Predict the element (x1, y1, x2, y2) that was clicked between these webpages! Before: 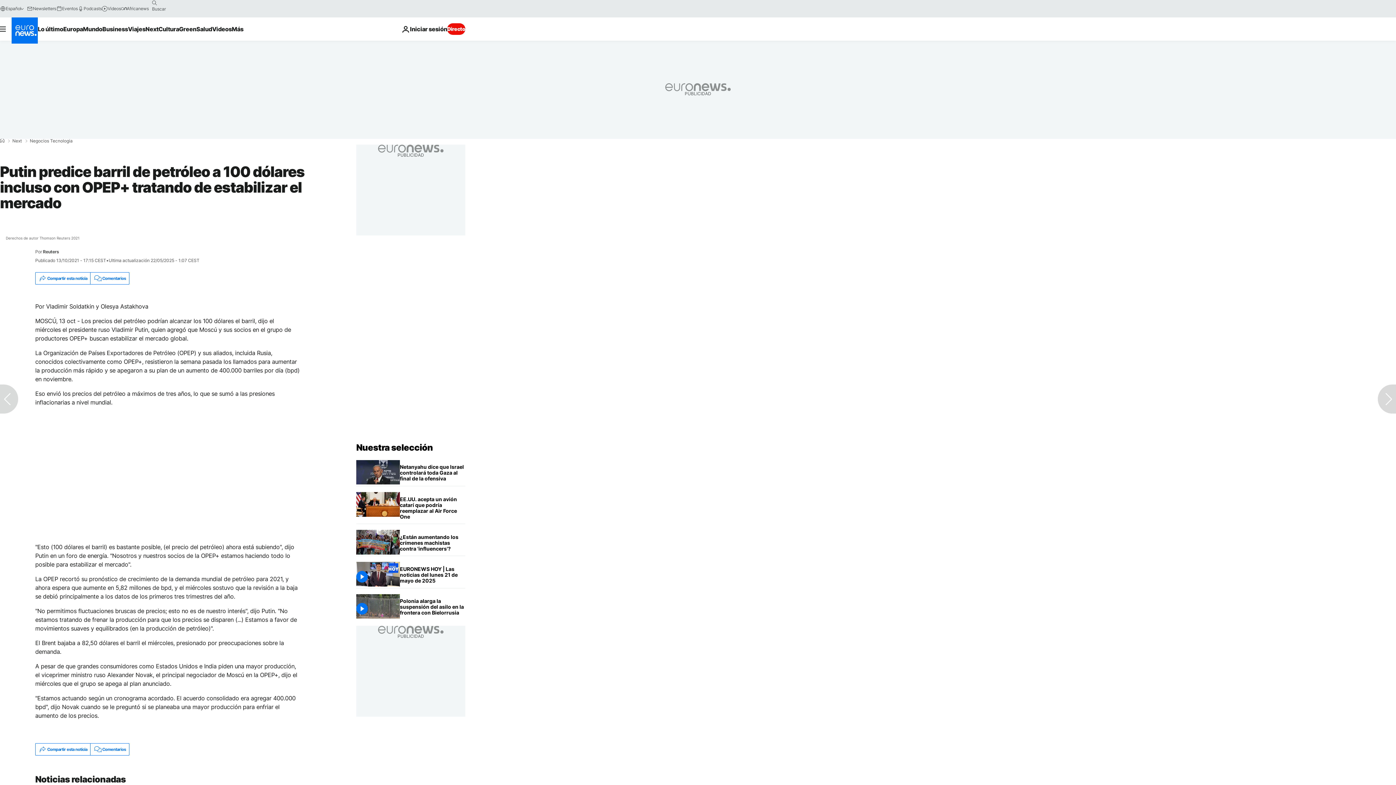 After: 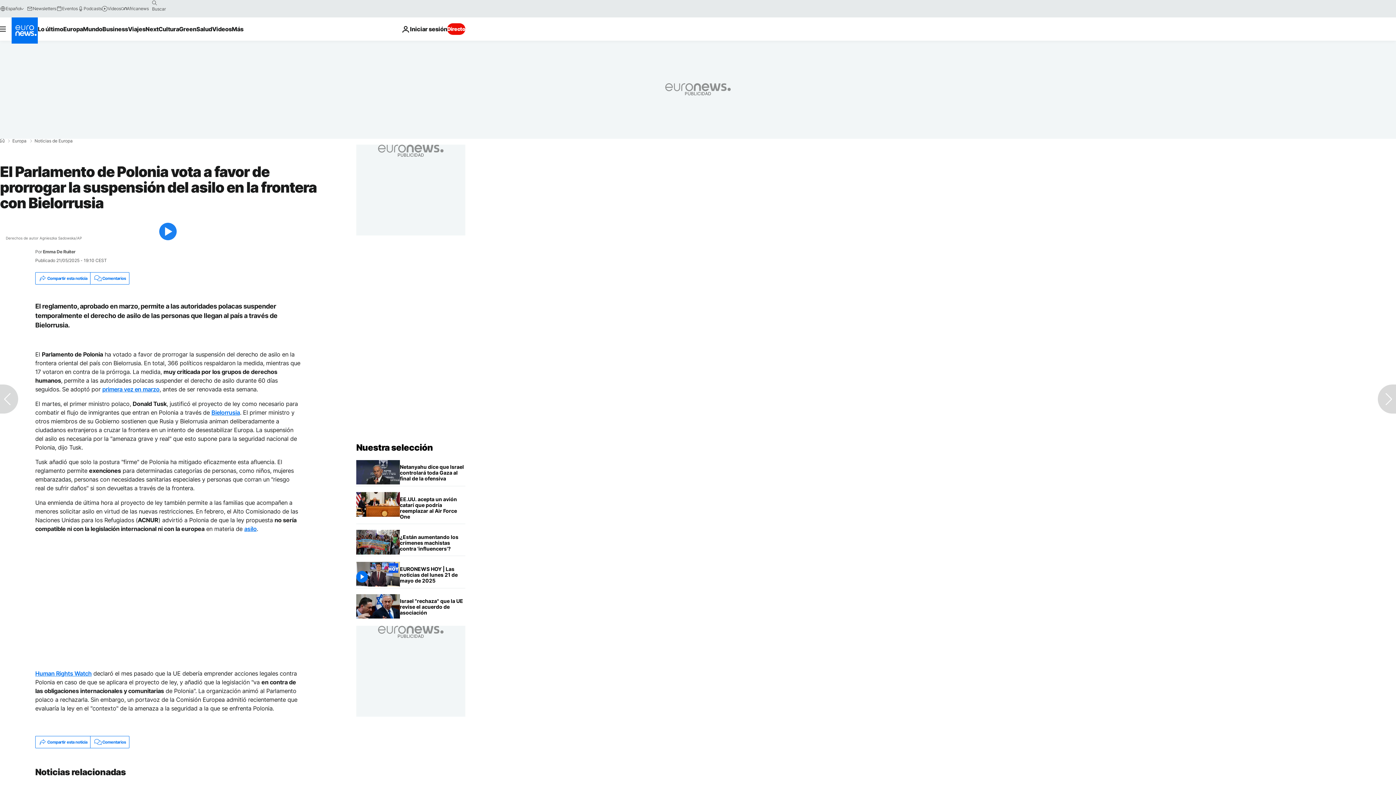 Action: bbox: (400, 594, 465, 620) label: El Parlamento de Polonia vota a favor de prorrogar la suspensión del asilo en la frontera con Bielorrusia